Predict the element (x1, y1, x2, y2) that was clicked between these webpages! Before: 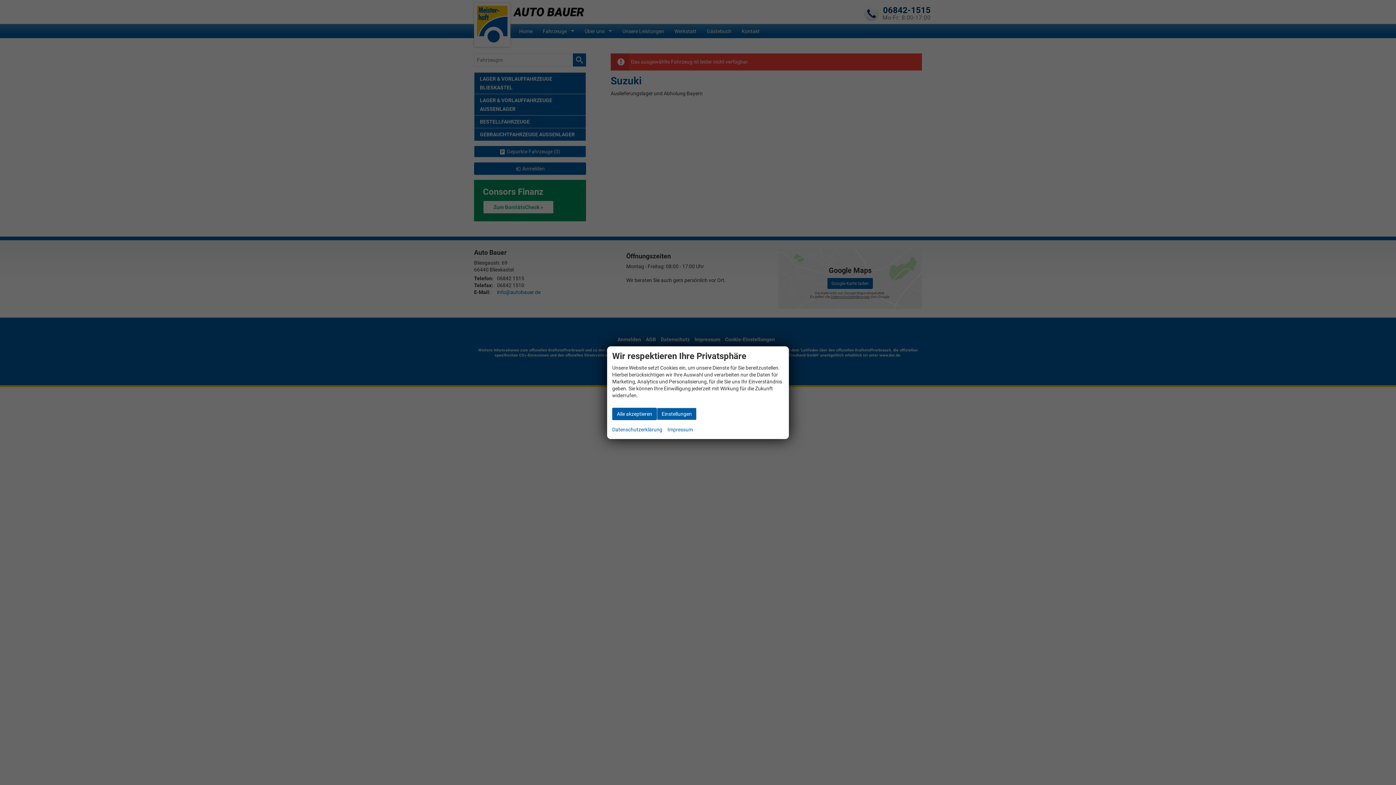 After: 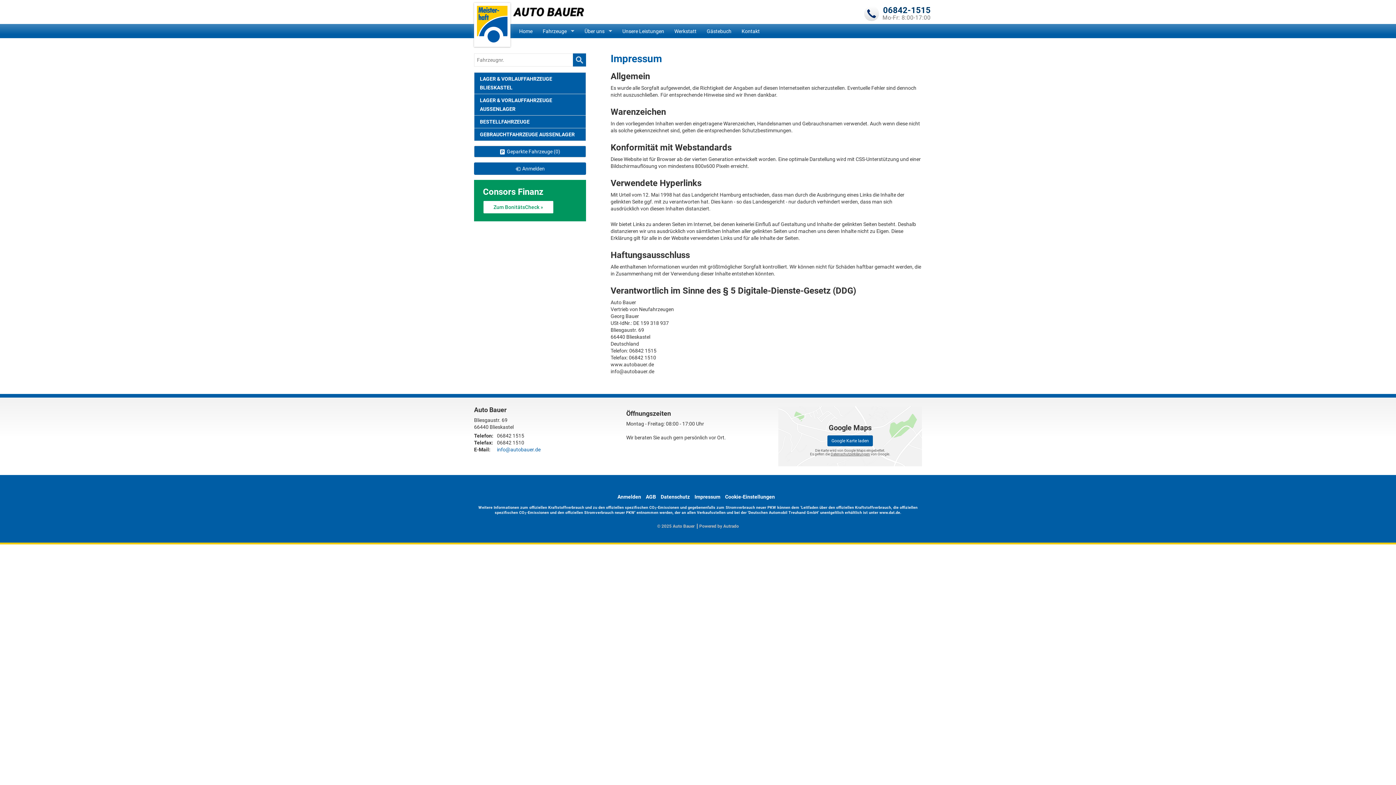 Action: label: Impressum bbox: (667, 425, 693, 434)